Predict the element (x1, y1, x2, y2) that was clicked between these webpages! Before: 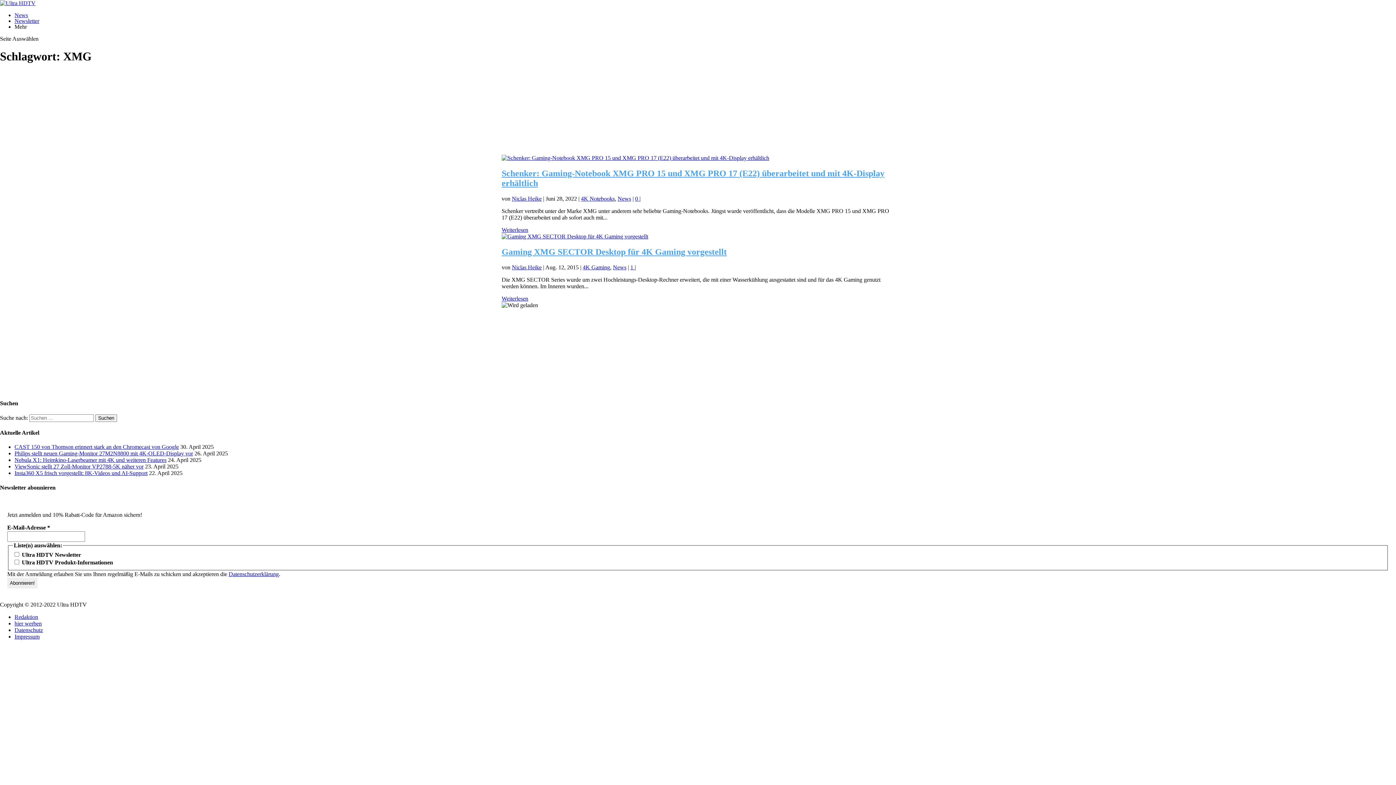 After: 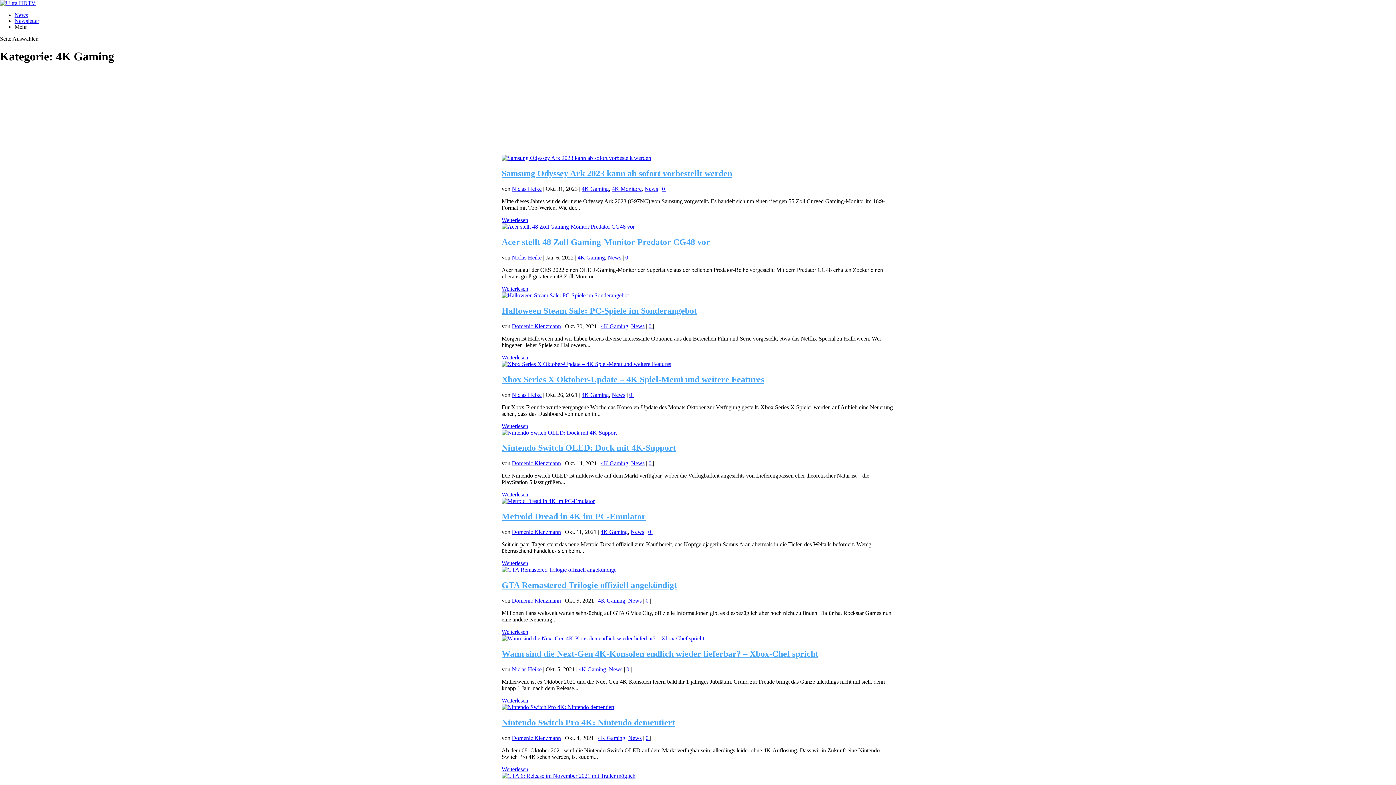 Action: label: 4K Gaming bbox: (582, 264, 610, 270)